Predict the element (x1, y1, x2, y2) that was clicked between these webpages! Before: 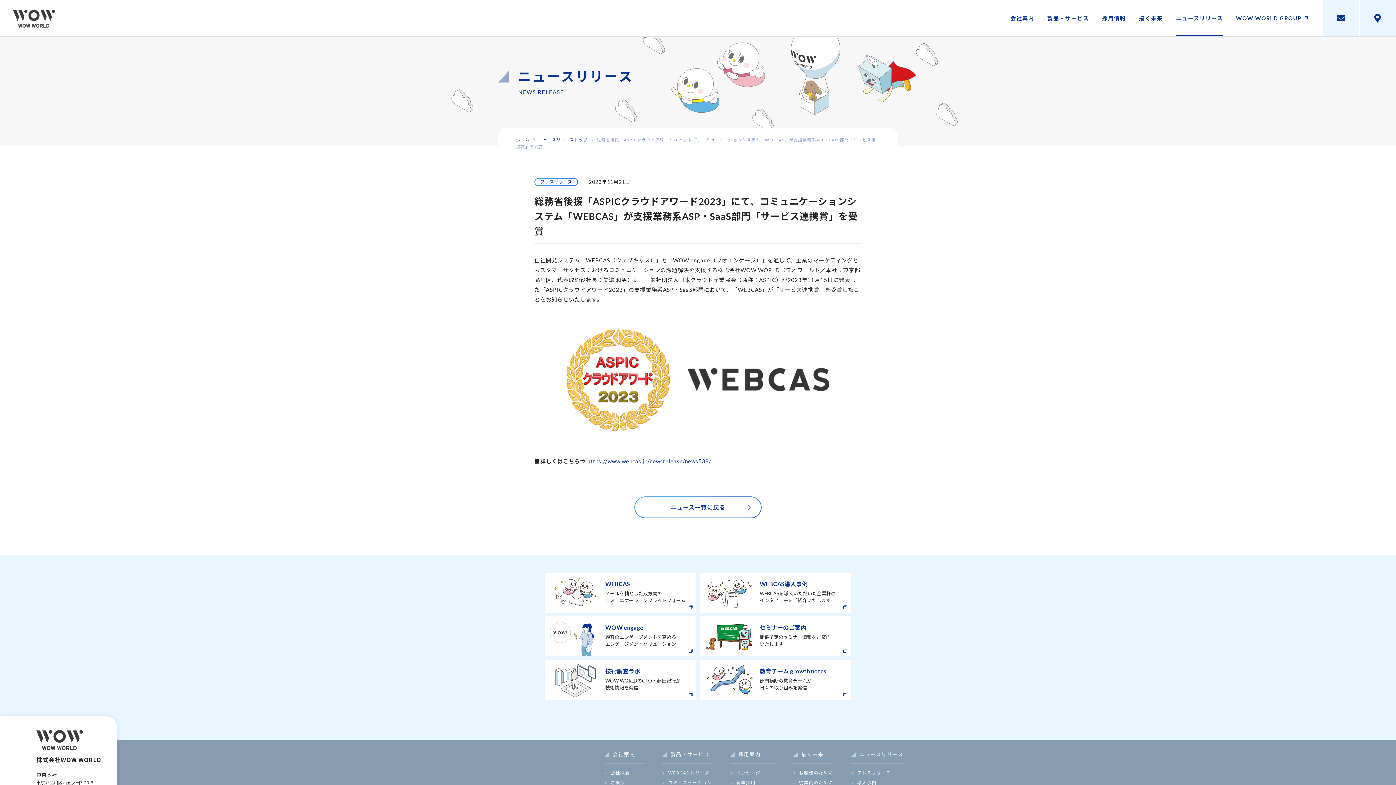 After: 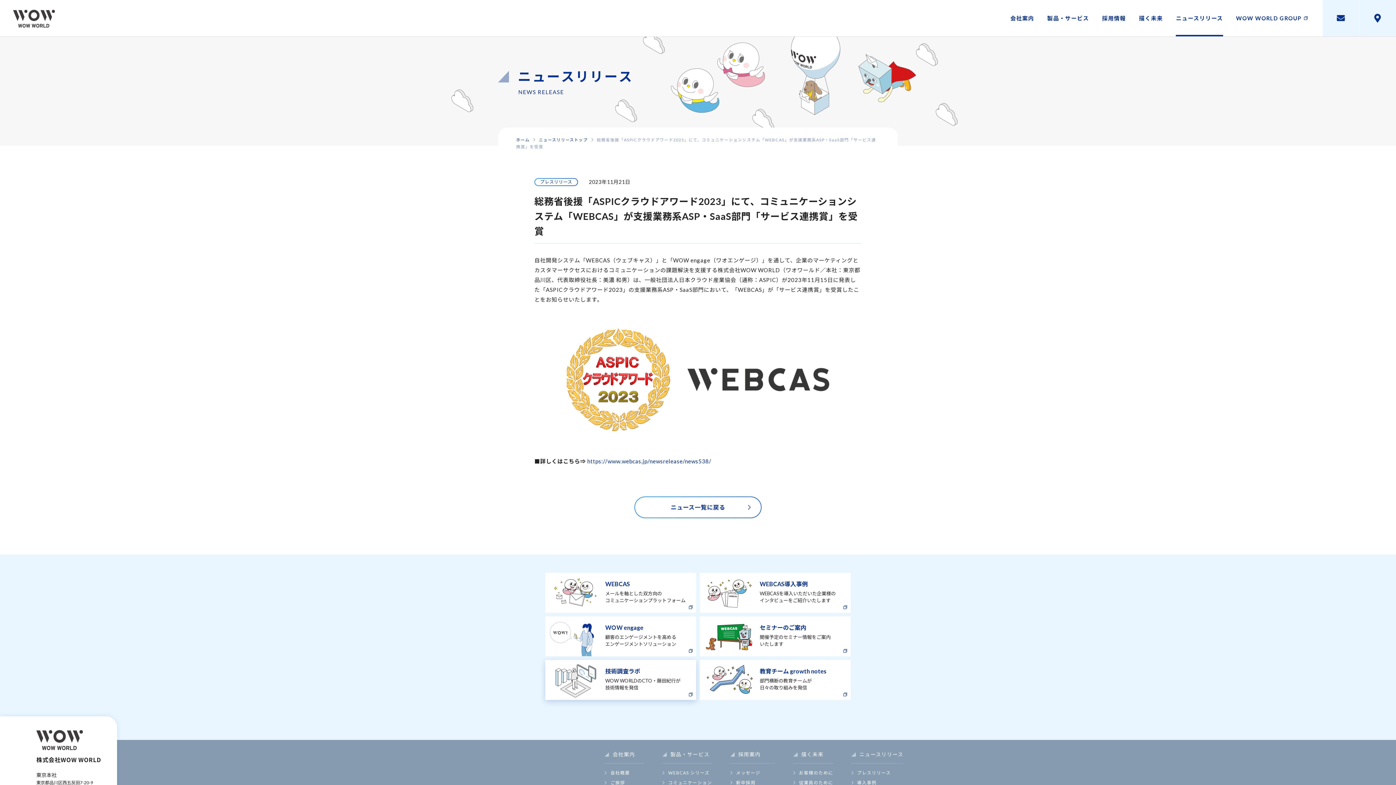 Action: label: 	
技術調査ラボ
WOW WORLDのCTO・藤田紀行が
技術情報を発信 bbox: (545, 660, 696, 700)